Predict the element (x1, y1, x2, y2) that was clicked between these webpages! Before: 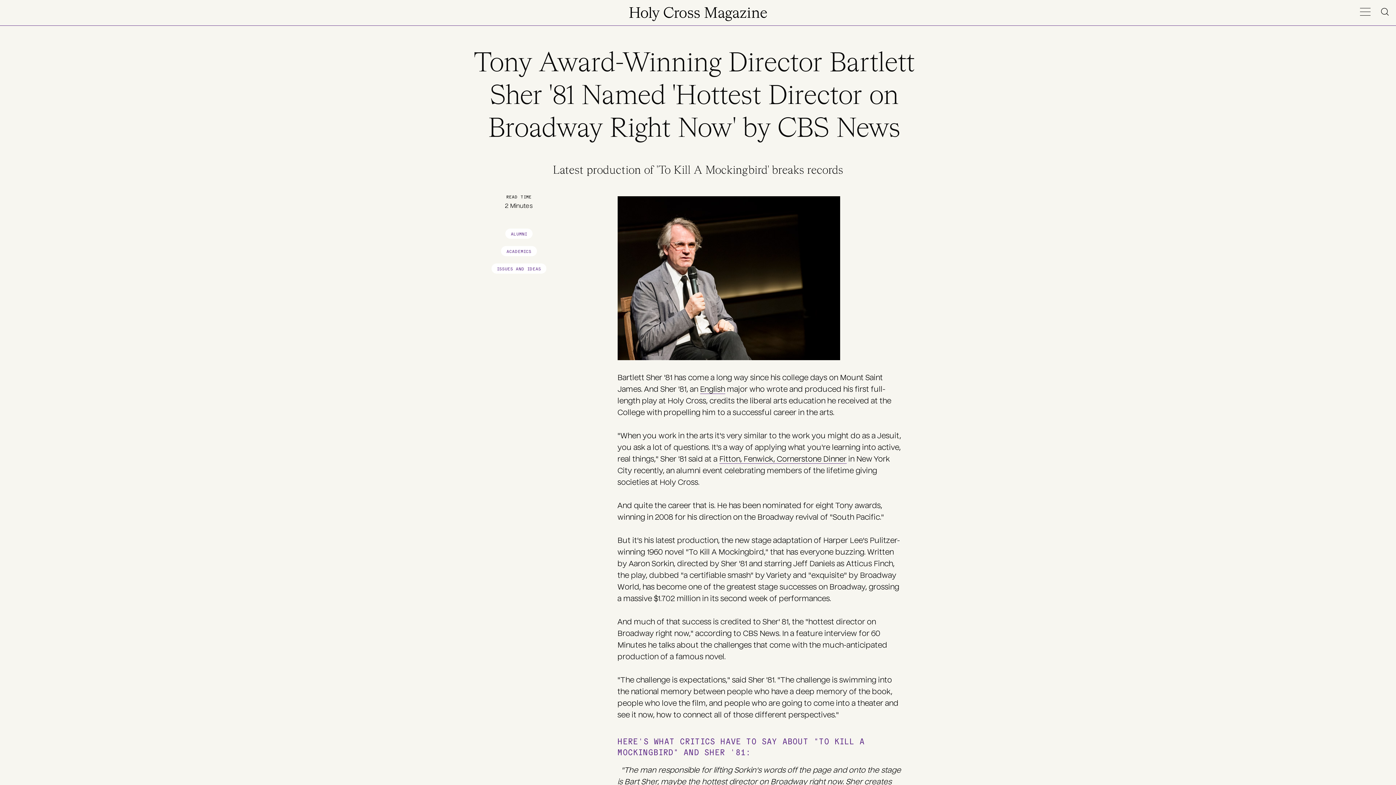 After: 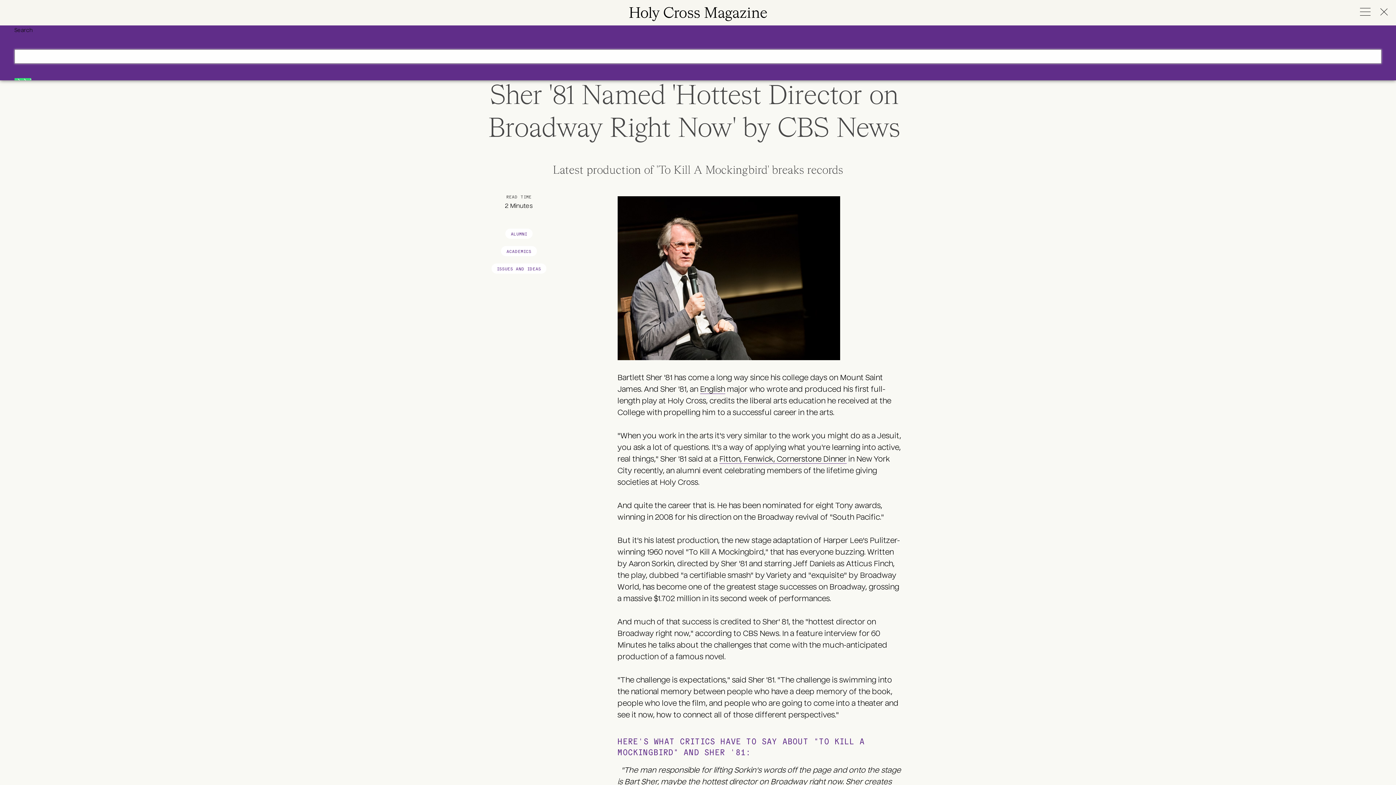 Action: label: Search bbox: (1380, 7, 1391, 15)